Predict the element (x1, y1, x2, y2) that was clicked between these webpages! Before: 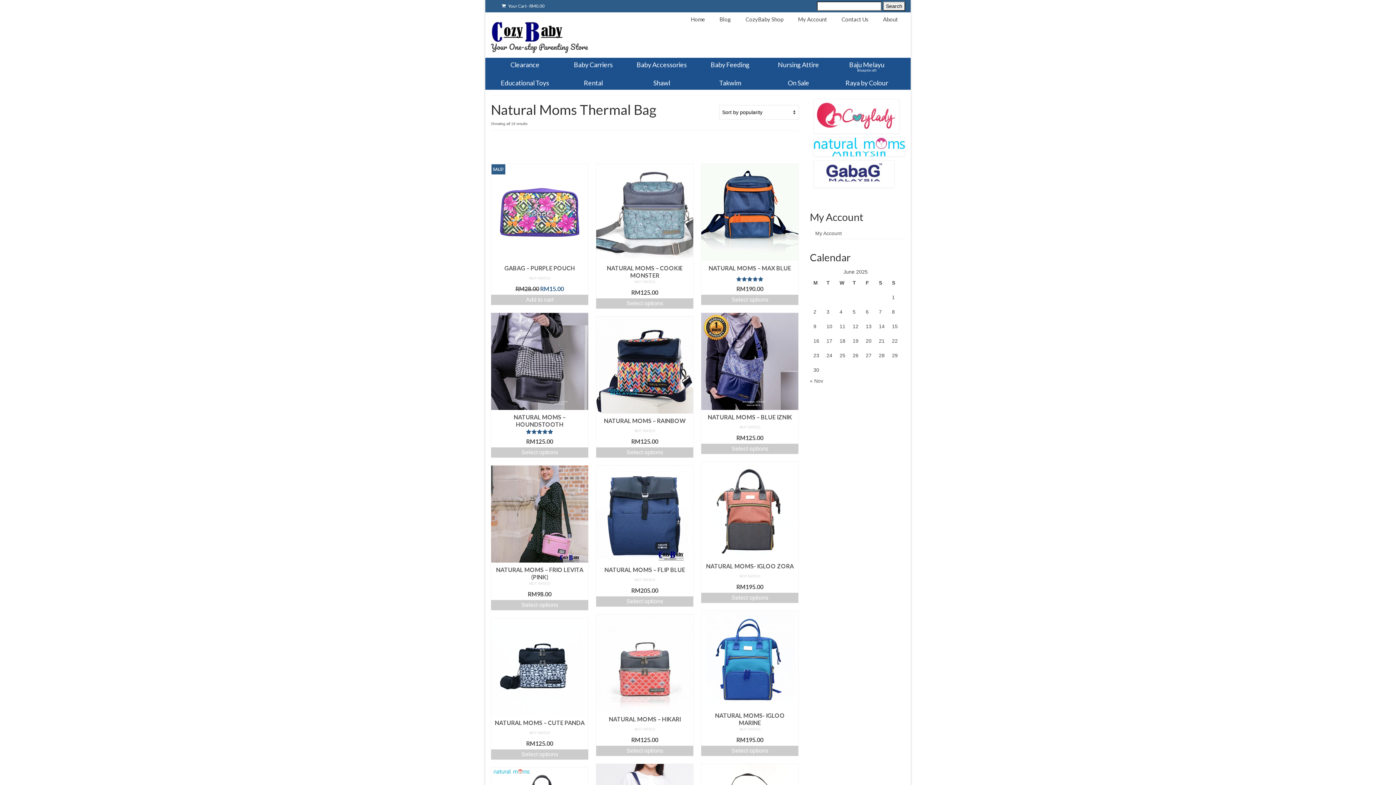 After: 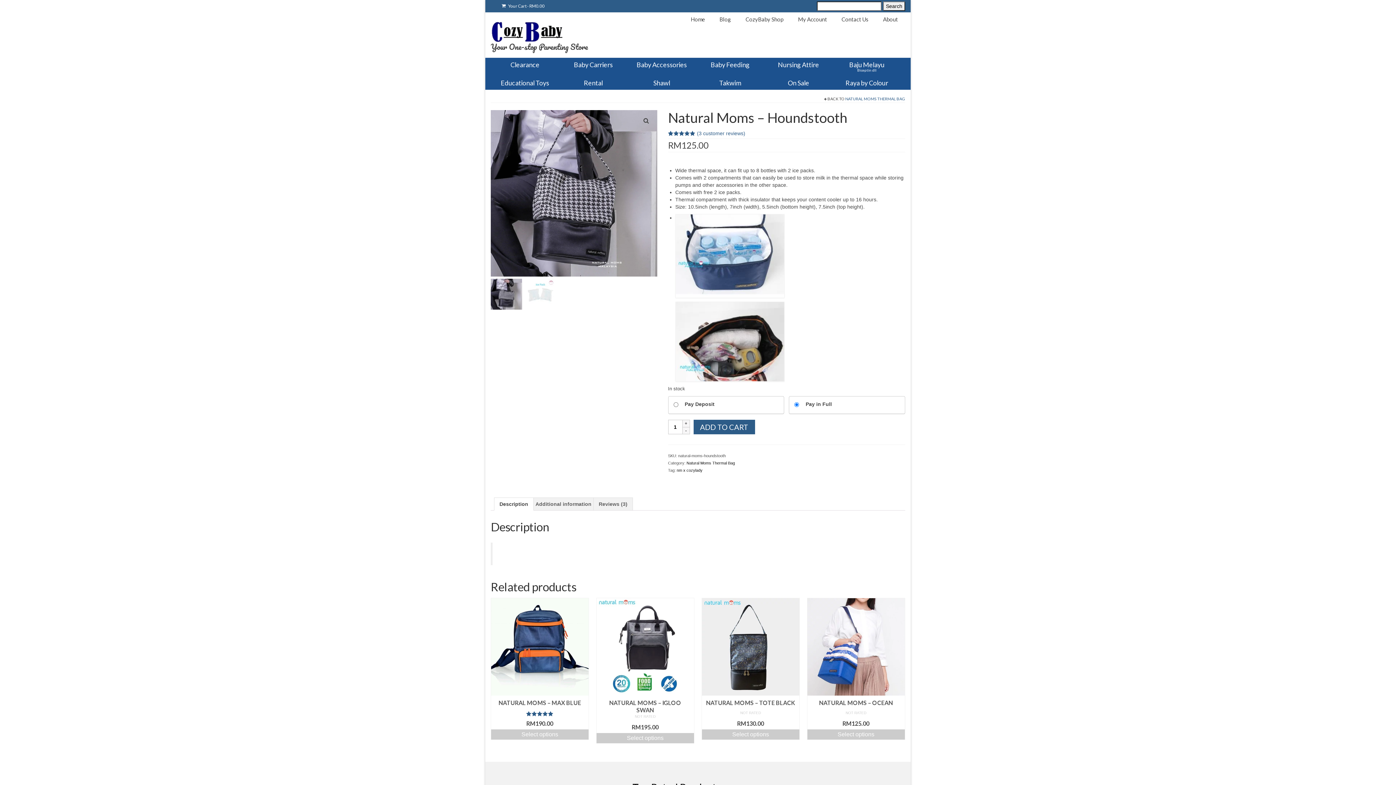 Action: bbox: (491, 313, 588, 410)